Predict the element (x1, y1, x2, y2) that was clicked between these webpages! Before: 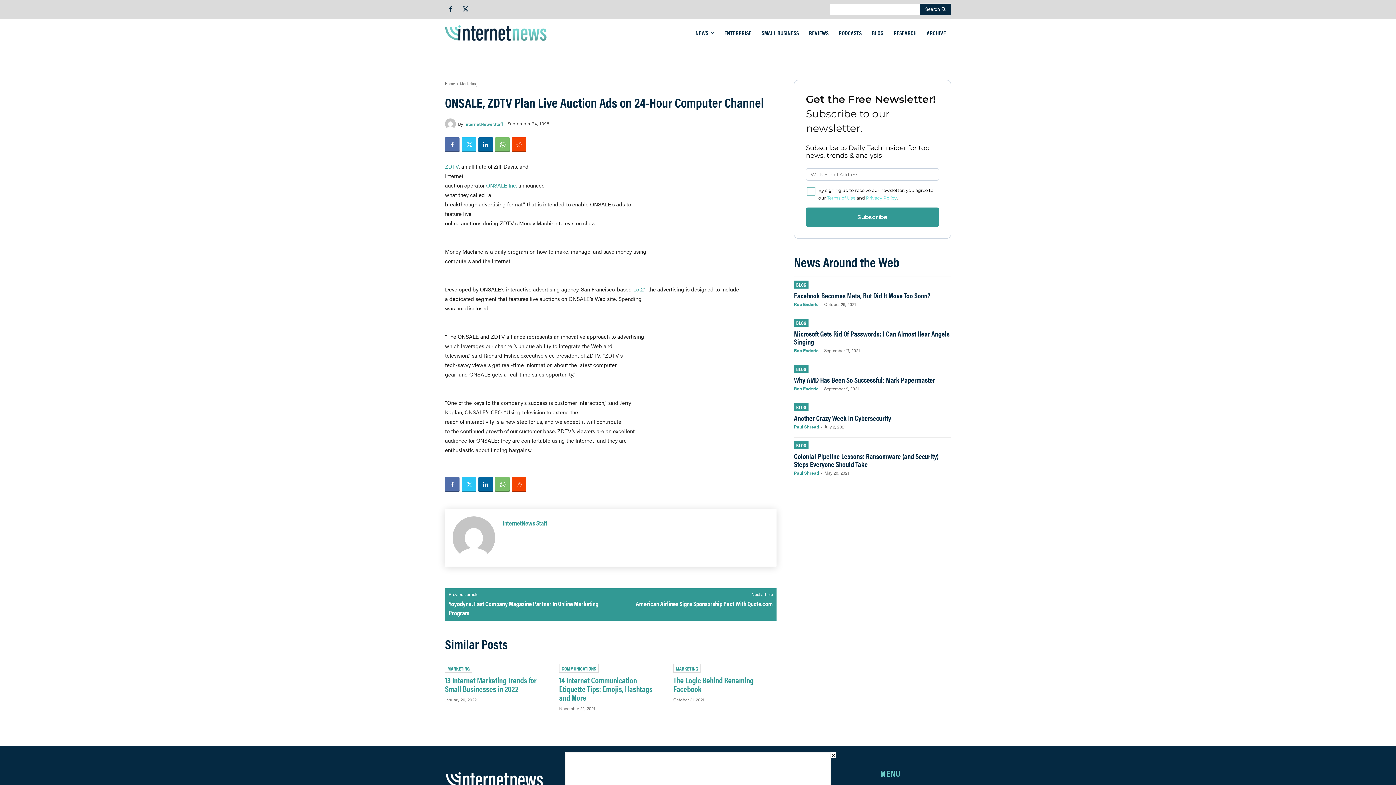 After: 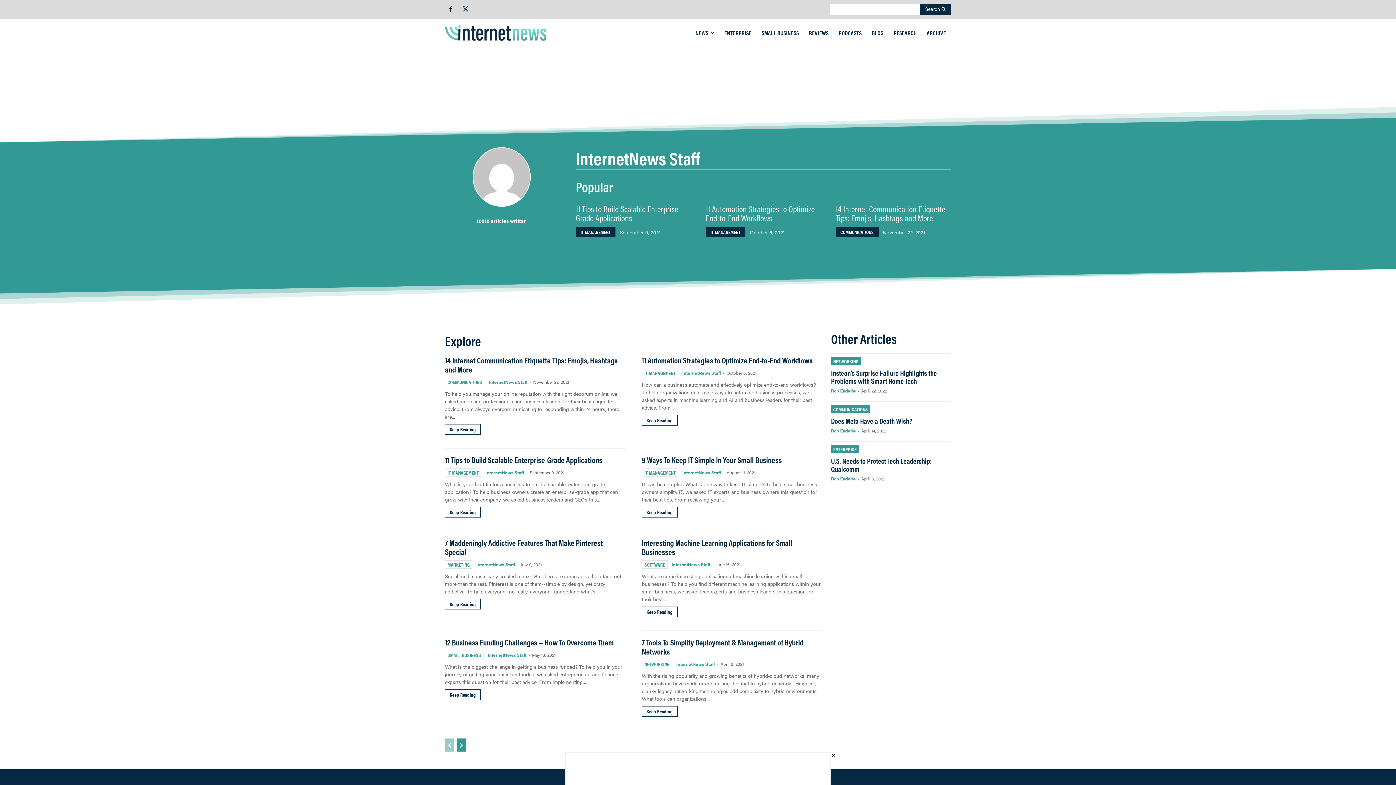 Action: bbox: (445, 118, 458, 129)